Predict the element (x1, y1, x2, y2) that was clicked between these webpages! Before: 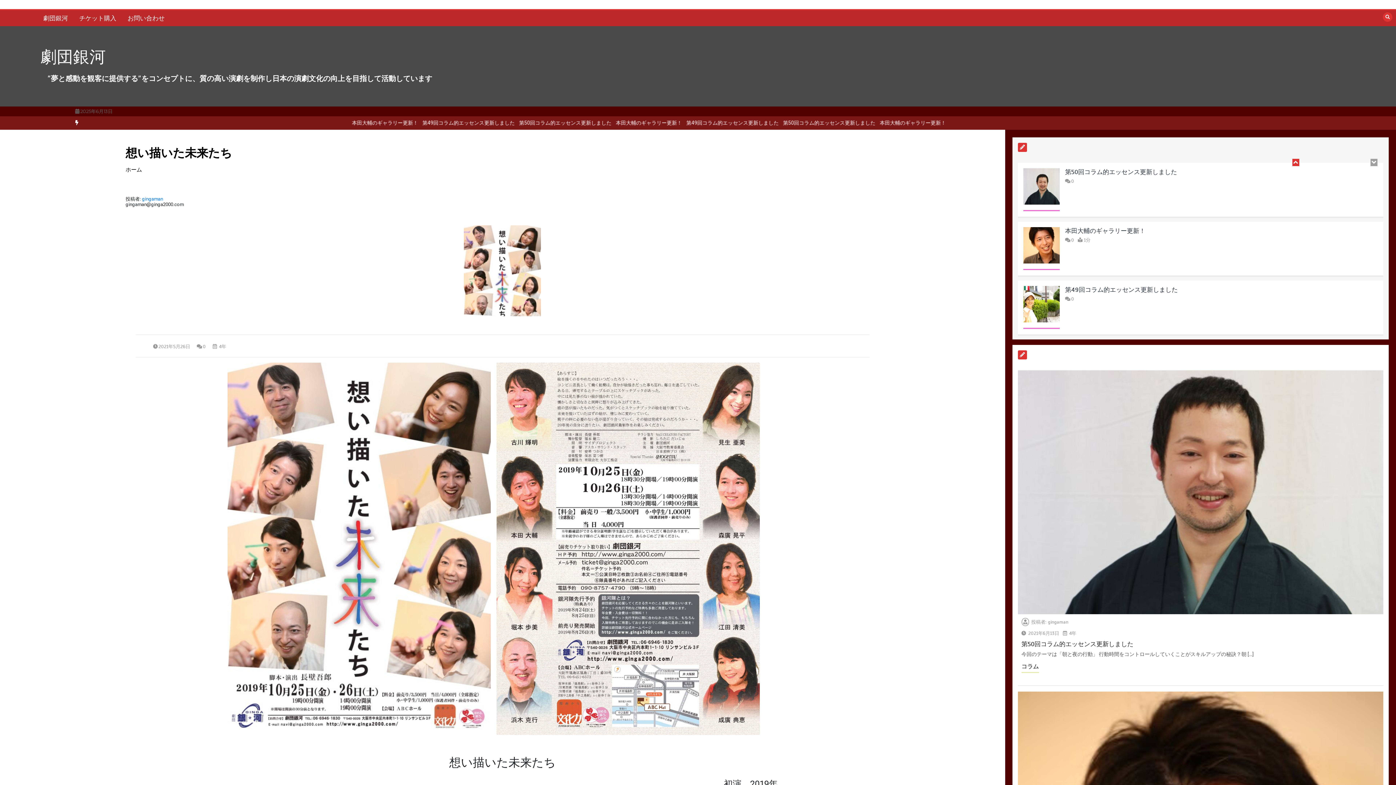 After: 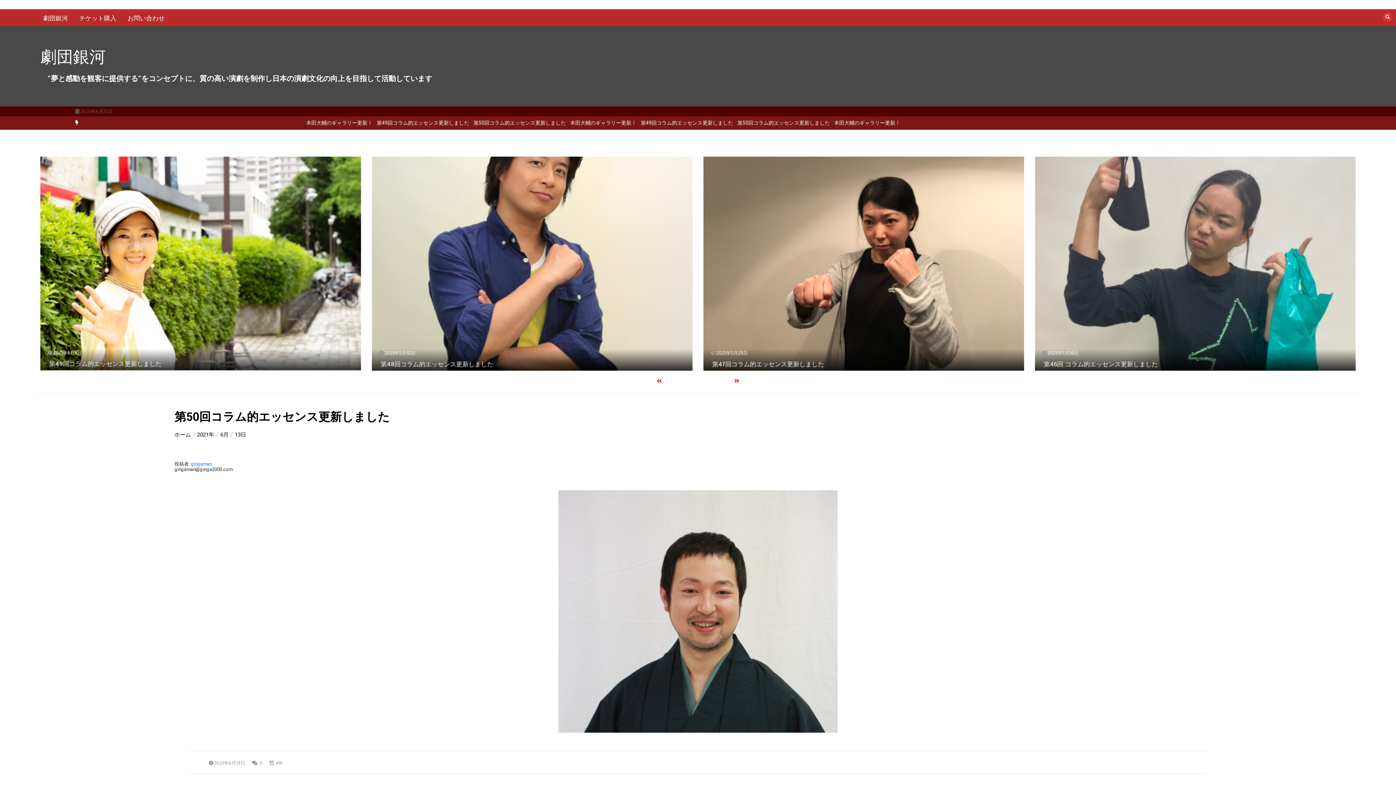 Action: label: 第50回コラム的エッセンス更新しました bbox: (566, 120, 658, 125)